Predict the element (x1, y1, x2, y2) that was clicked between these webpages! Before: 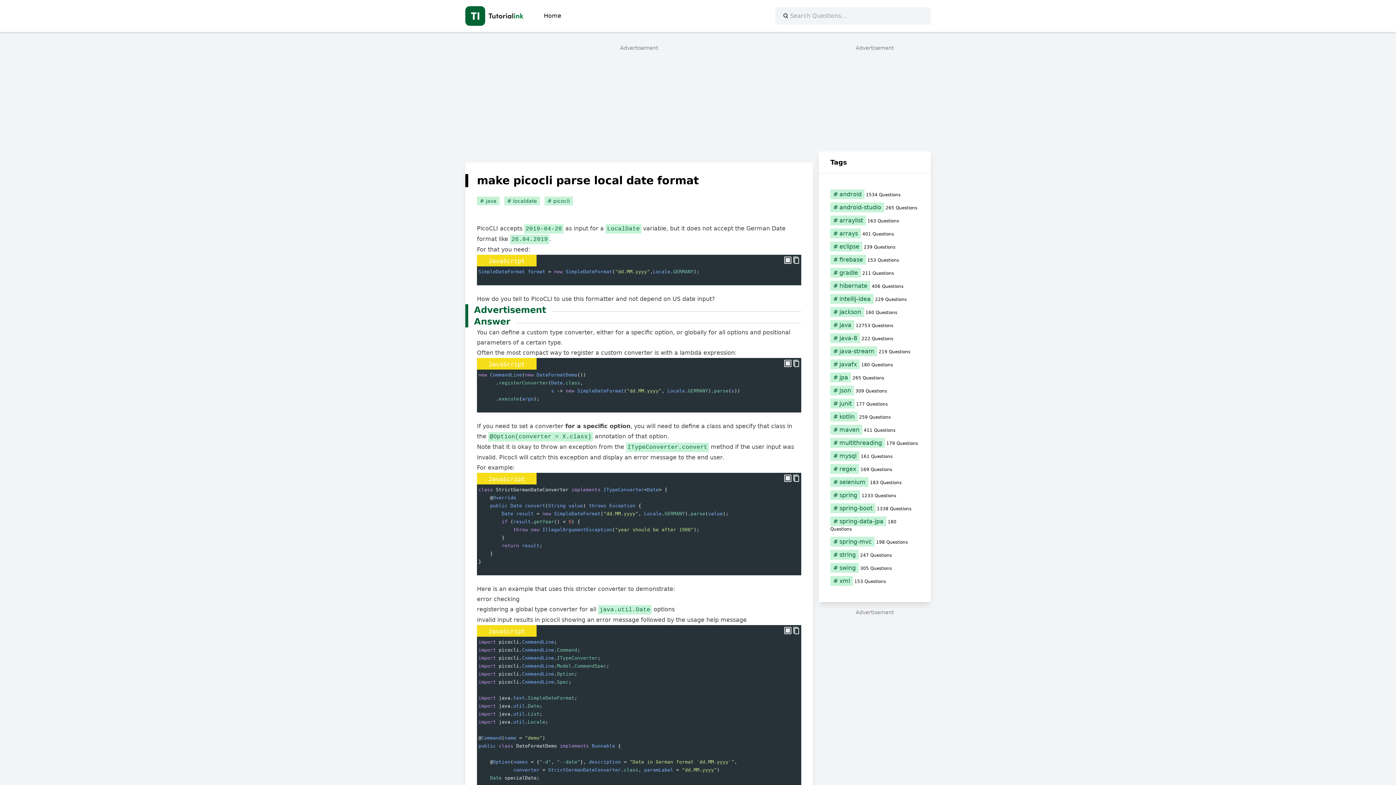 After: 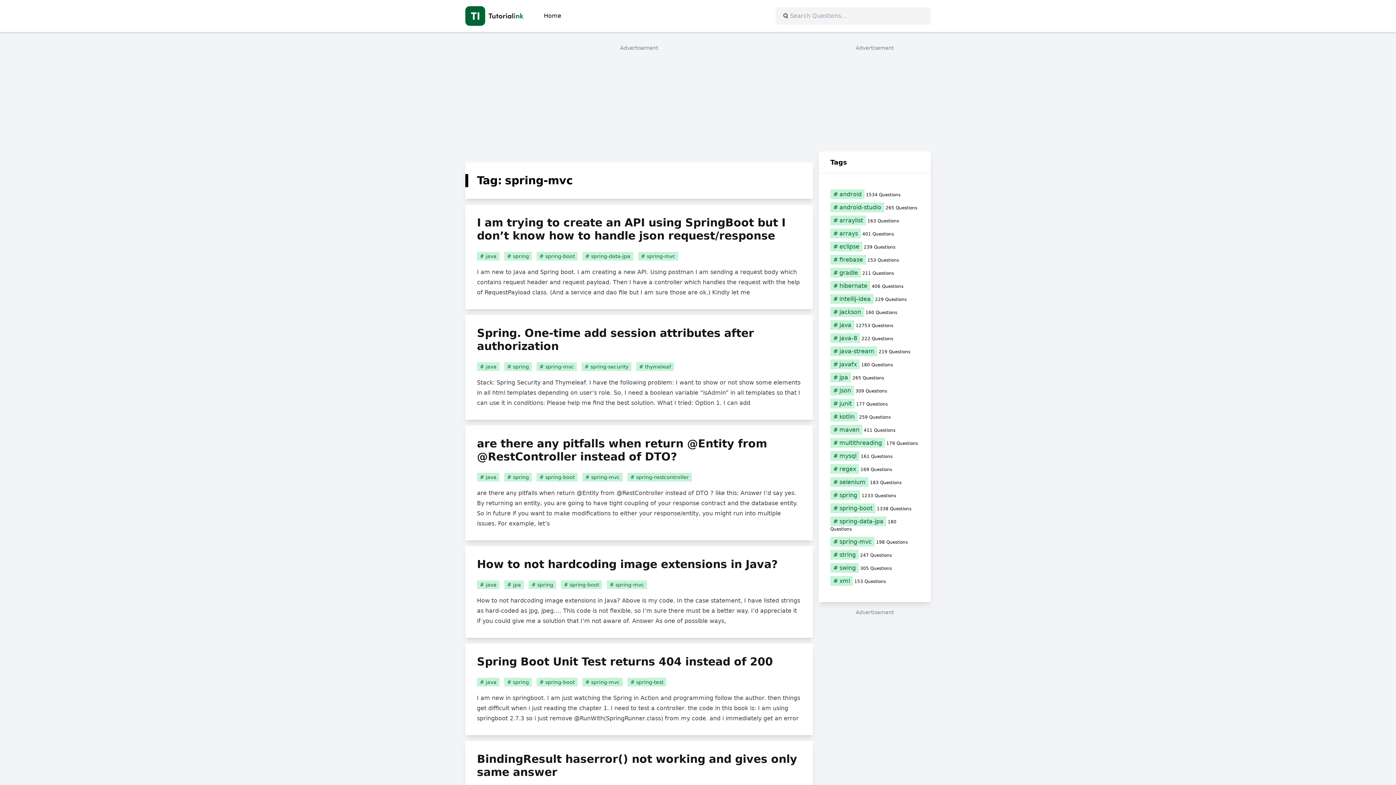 Action: label: spring-mvc (198 items) bbox: (830, 538, 919, 545)